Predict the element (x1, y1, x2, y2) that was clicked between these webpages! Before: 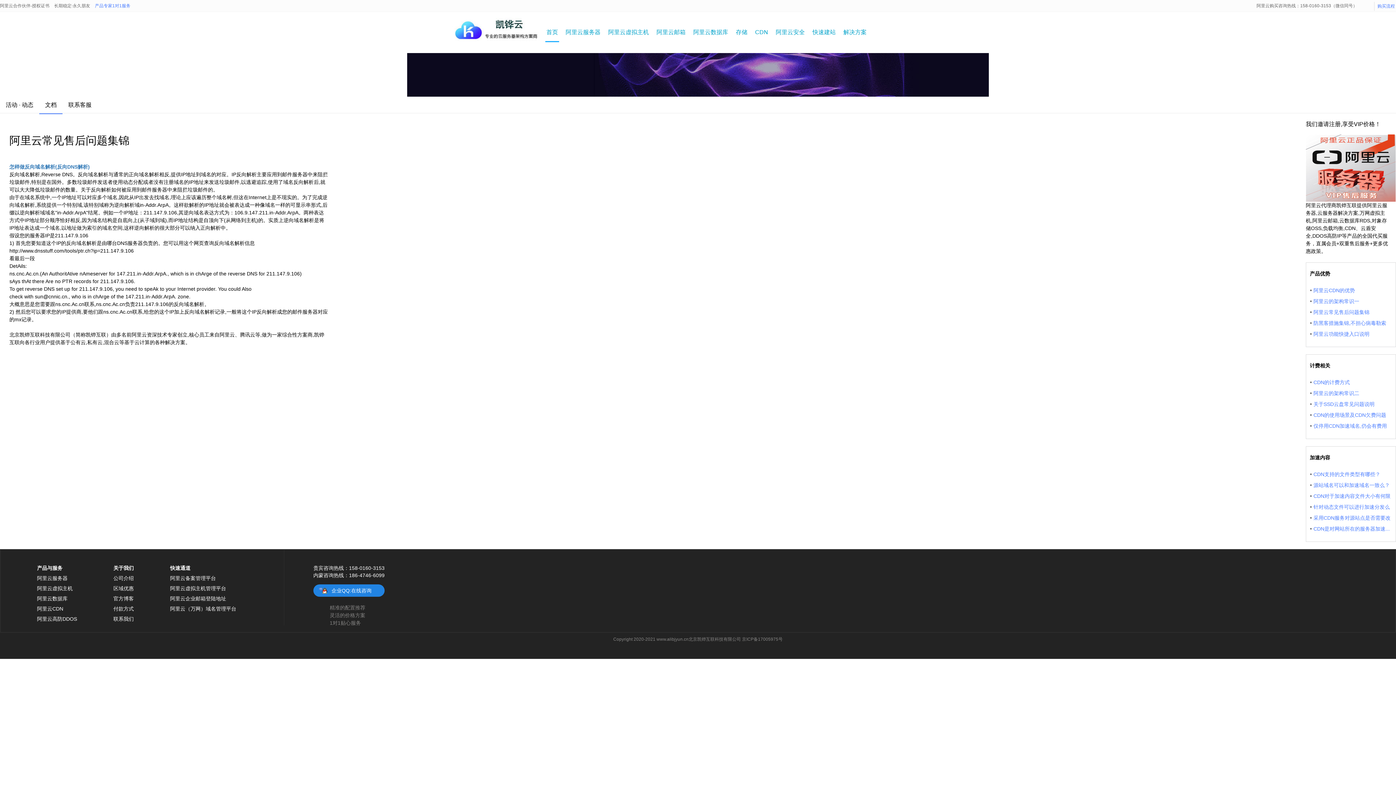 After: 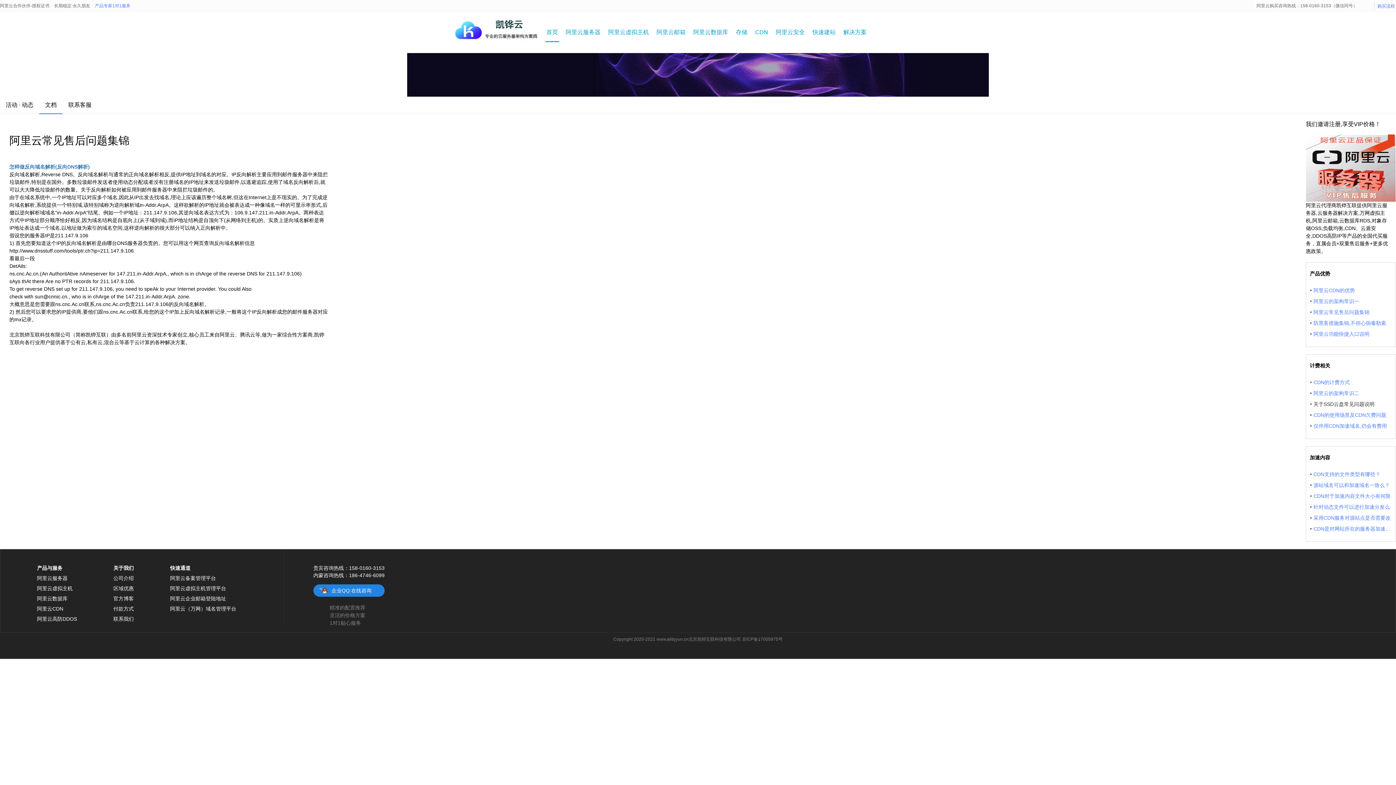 Action: bbox: (1313, 401, 1374, 407) label: 关于SSD云盘常见问题说明